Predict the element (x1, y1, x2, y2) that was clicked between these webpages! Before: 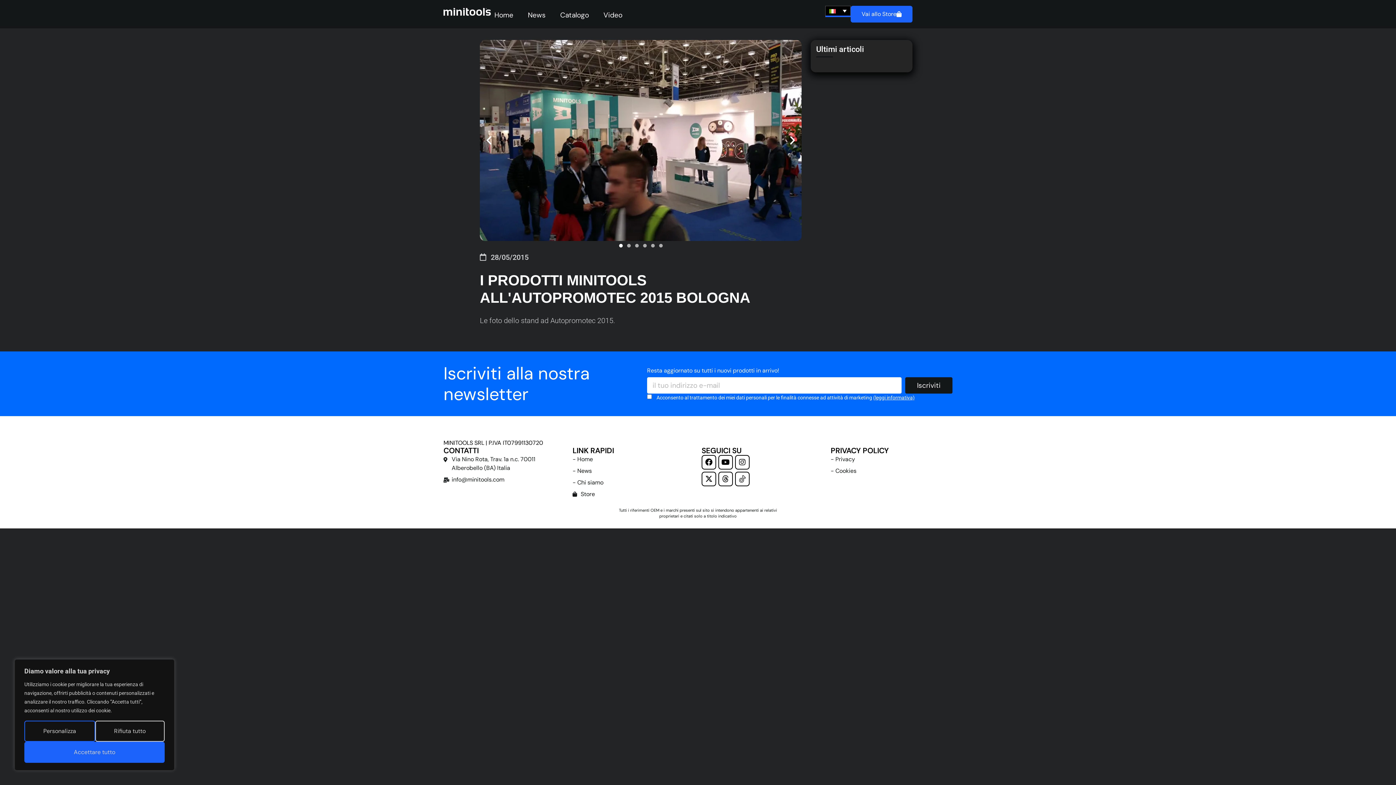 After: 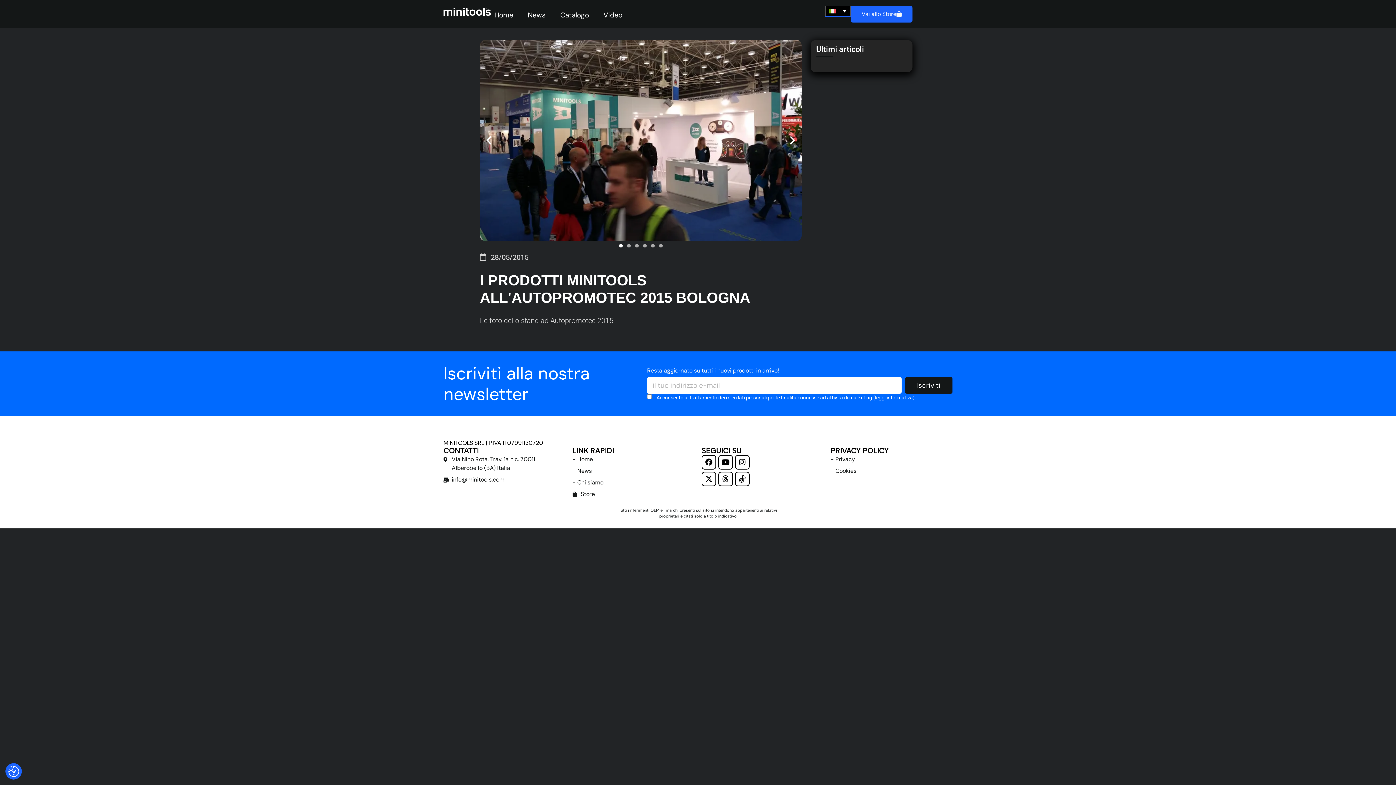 Action: bbox: (24, 742, 164, 763) label: Accettare tutto